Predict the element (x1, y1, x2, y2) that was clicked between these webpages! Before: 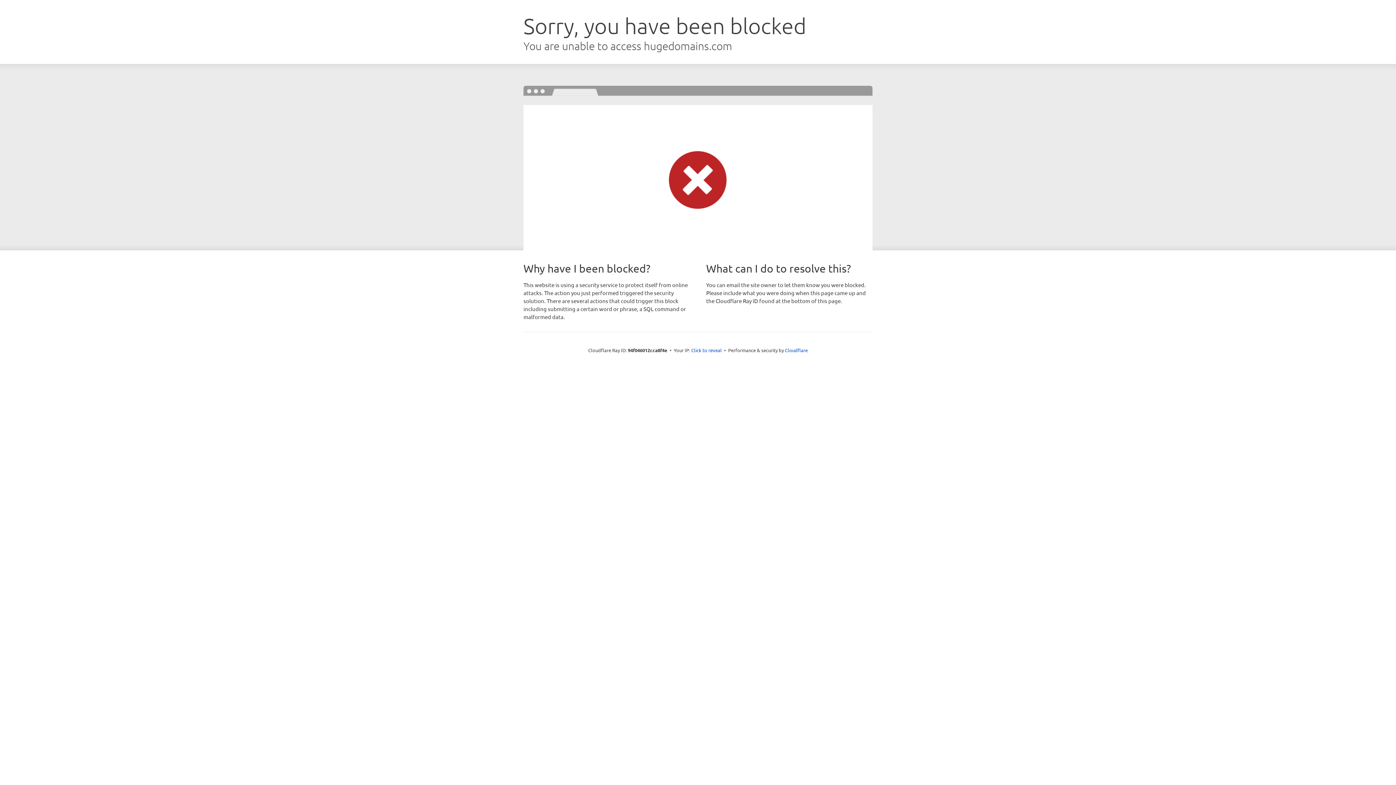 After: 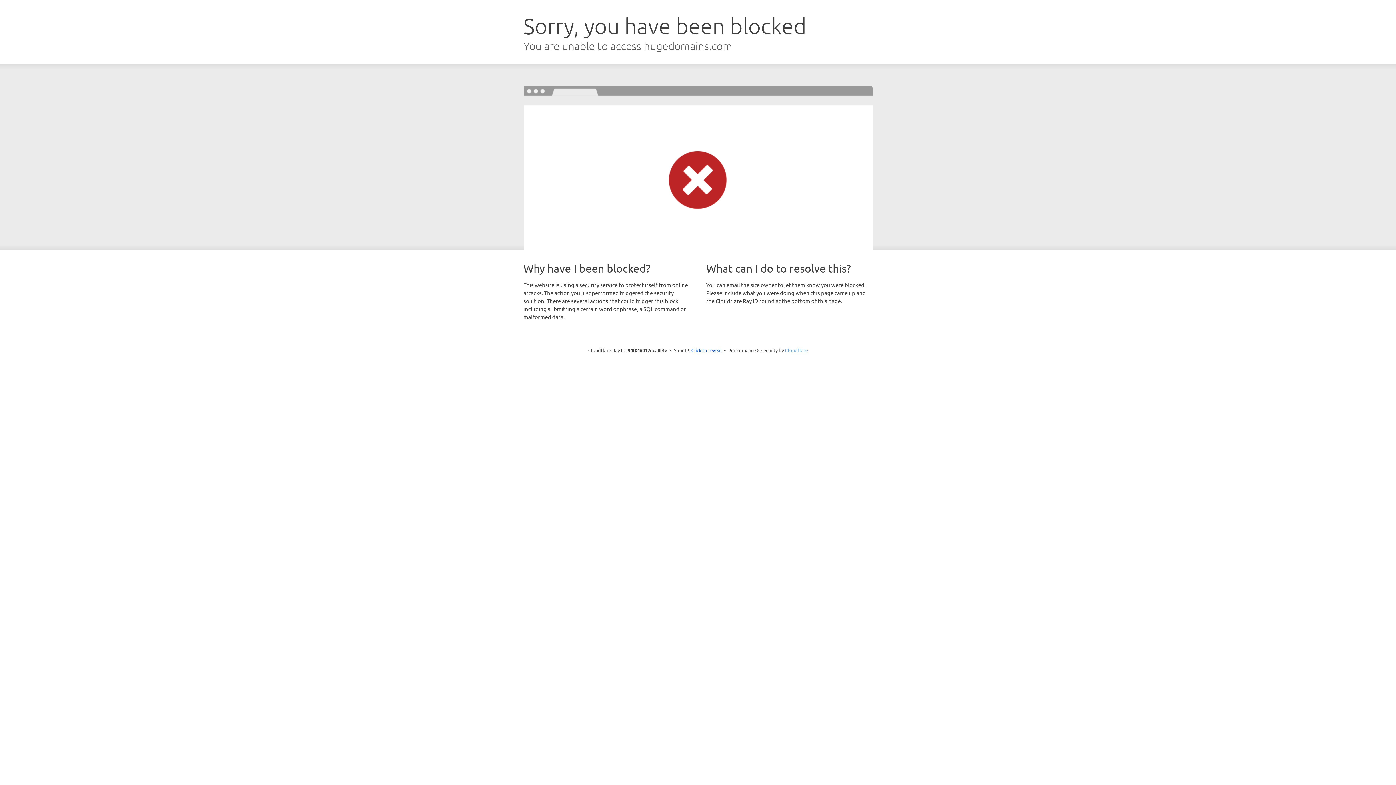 Action: bbox: (785, 347, 808, 353) label: Cloudflare